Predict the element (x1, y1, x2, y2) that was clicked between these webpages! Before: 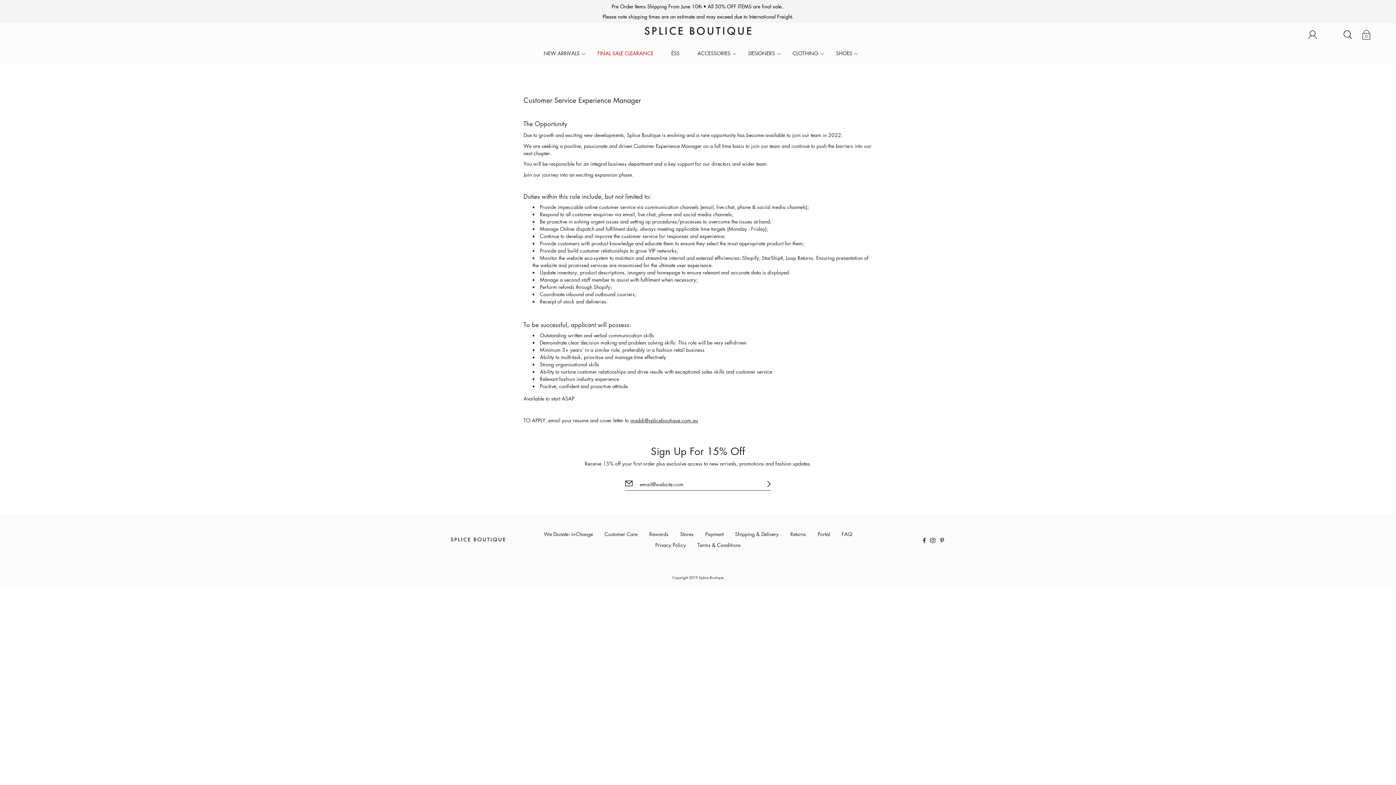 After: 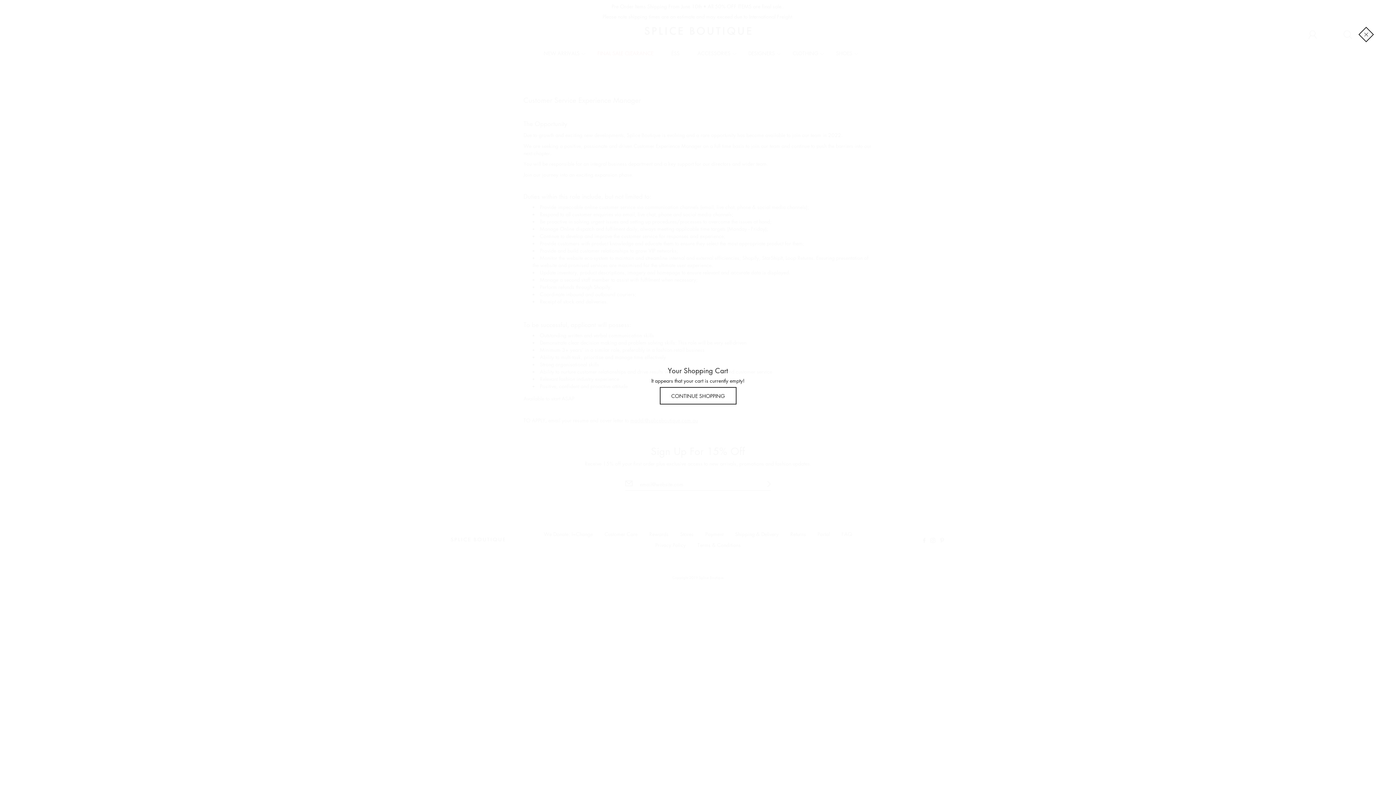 Action: bbox: (1361, 30, 1372, 41) label: item(s) added to your cart